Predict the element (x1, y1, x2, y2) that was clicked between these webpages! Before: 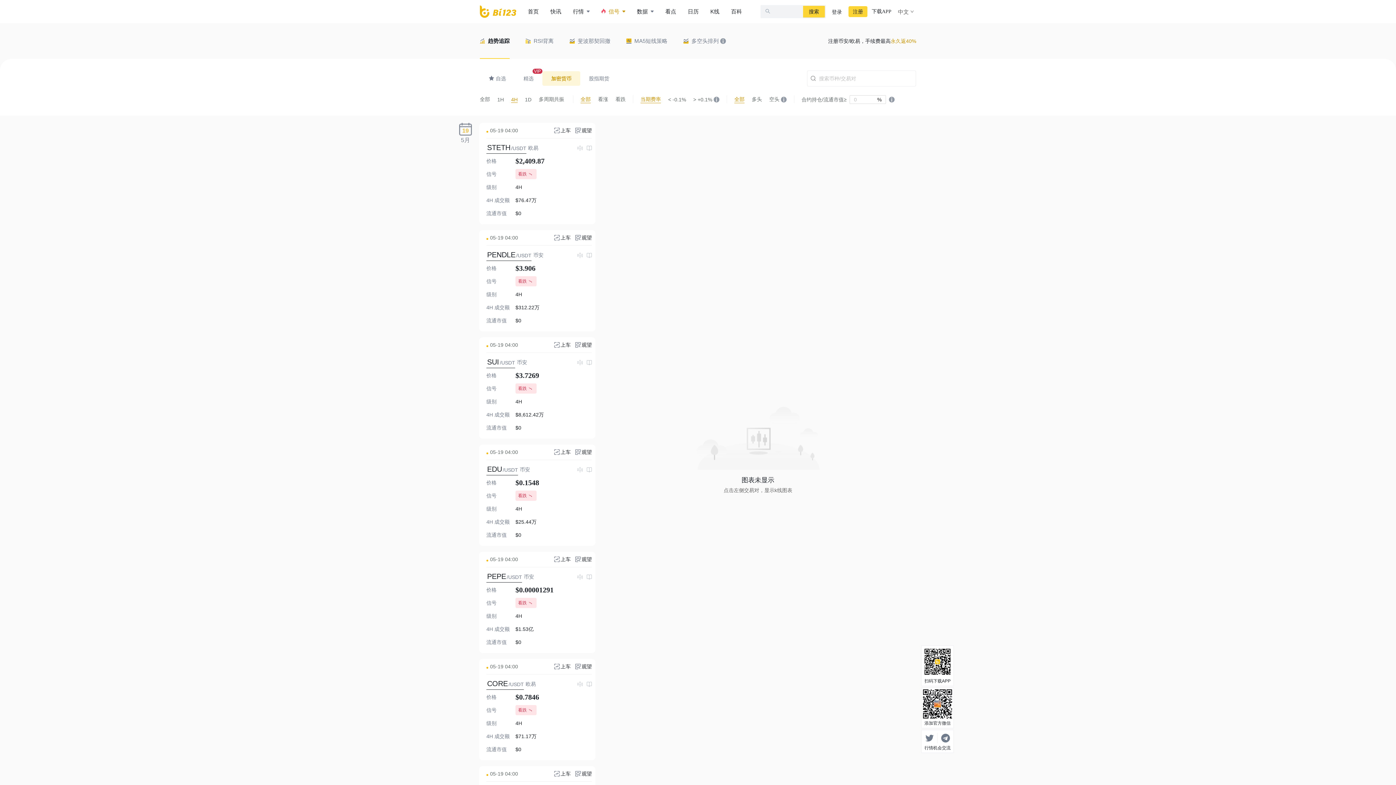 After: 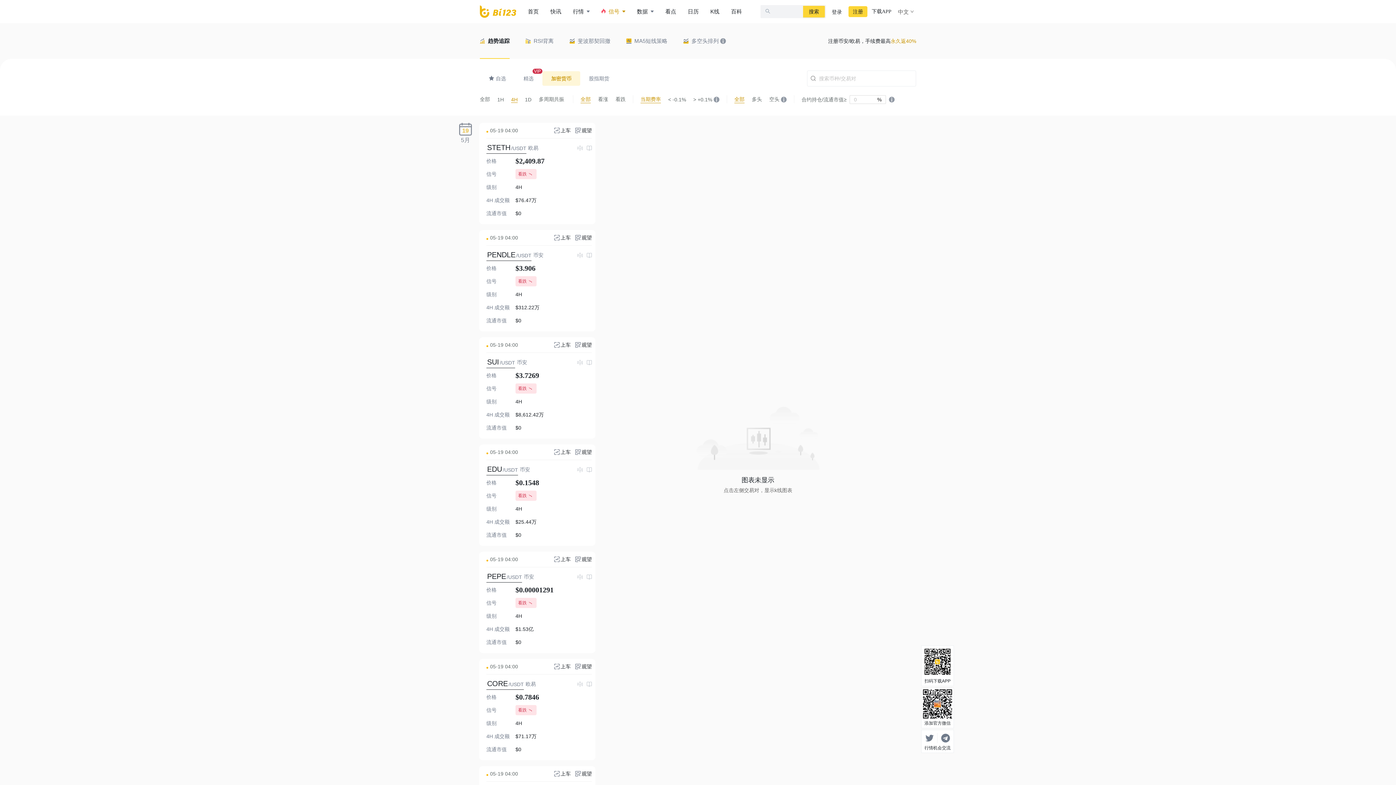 Action: label: 加密货币 bbox: (542, 71, 580, 85)